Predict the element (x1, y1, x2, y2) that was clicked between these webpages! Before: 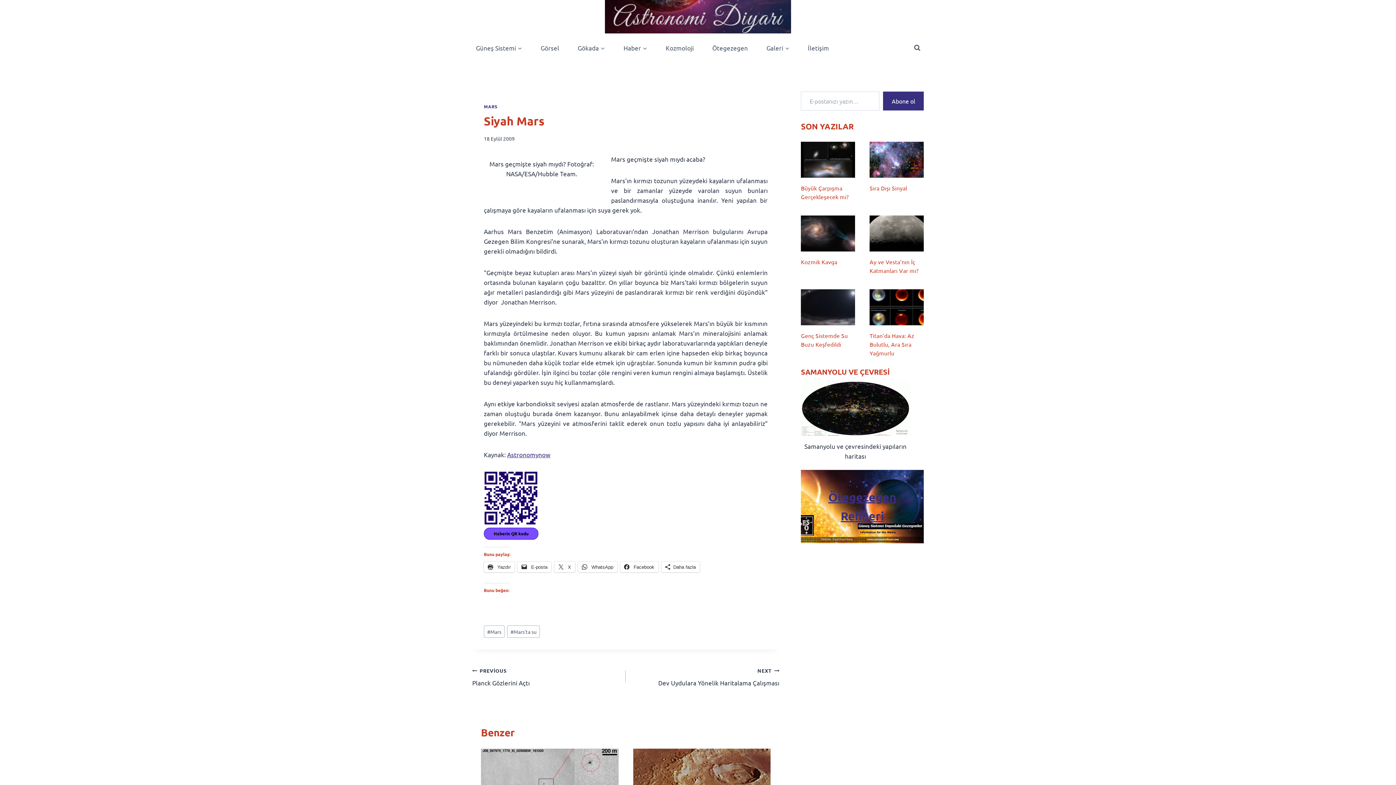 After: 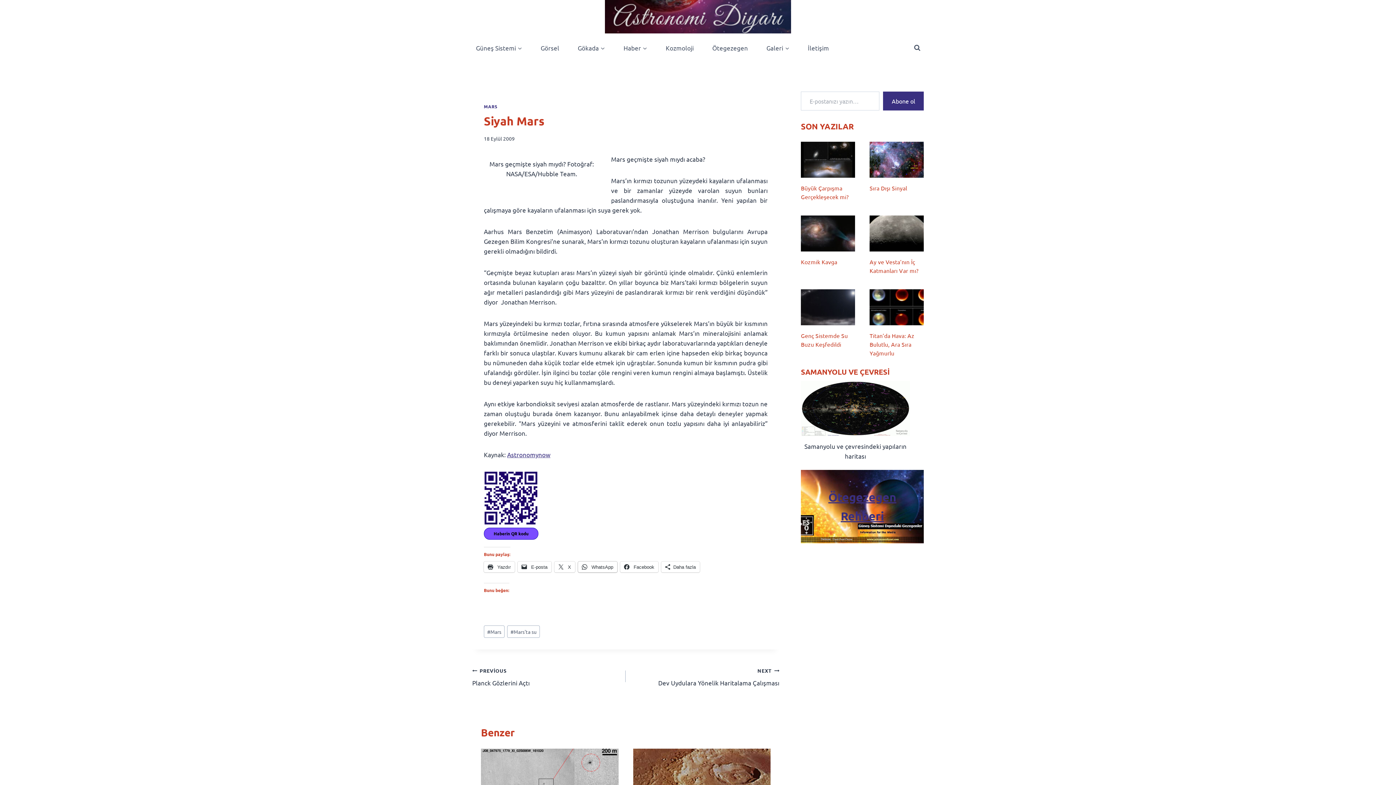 Action: bbox: (578, 561, 617, 572) label:  WhatsApp